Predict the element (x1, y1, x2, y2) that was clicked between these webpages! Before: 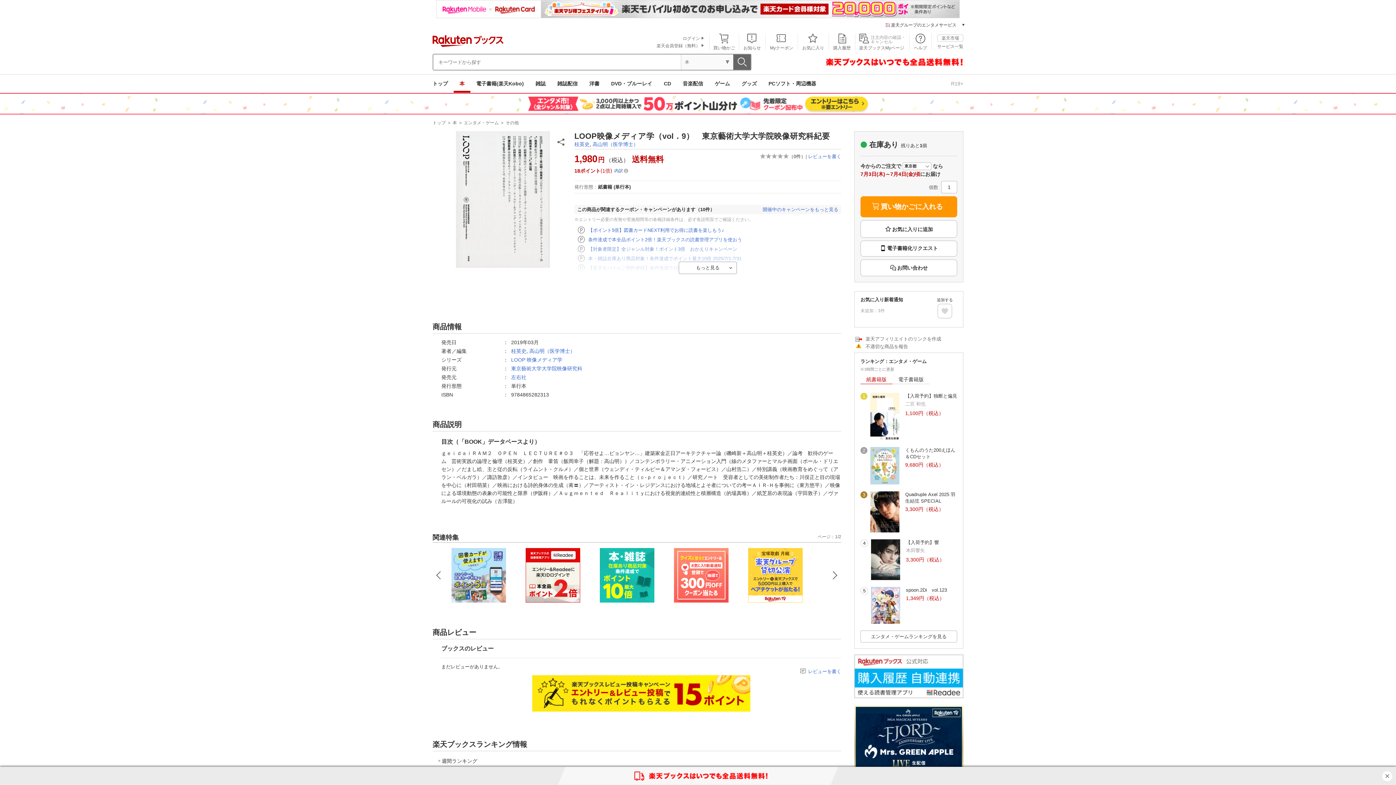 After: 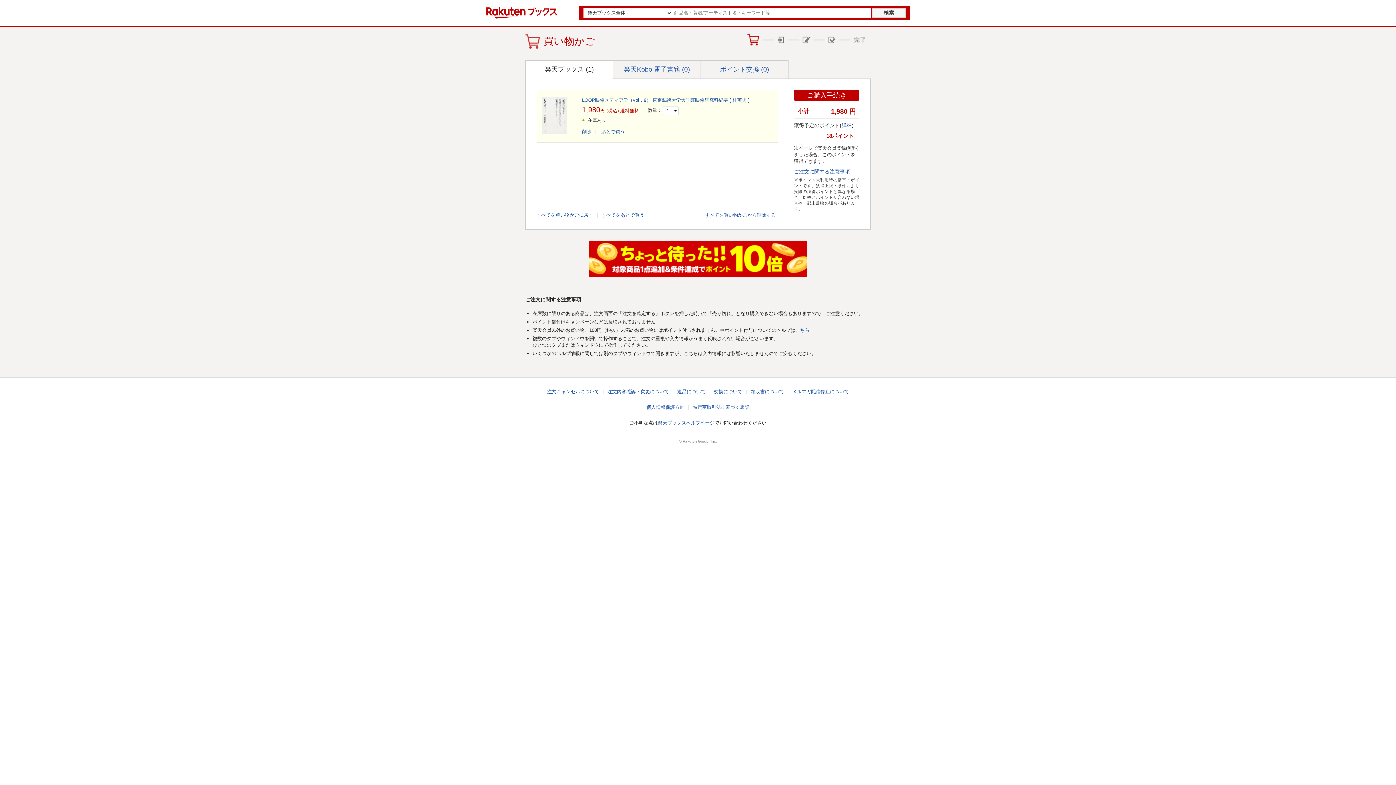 Action: label: 買い物かごに入れる bbox: (860, 196, 957, 217)